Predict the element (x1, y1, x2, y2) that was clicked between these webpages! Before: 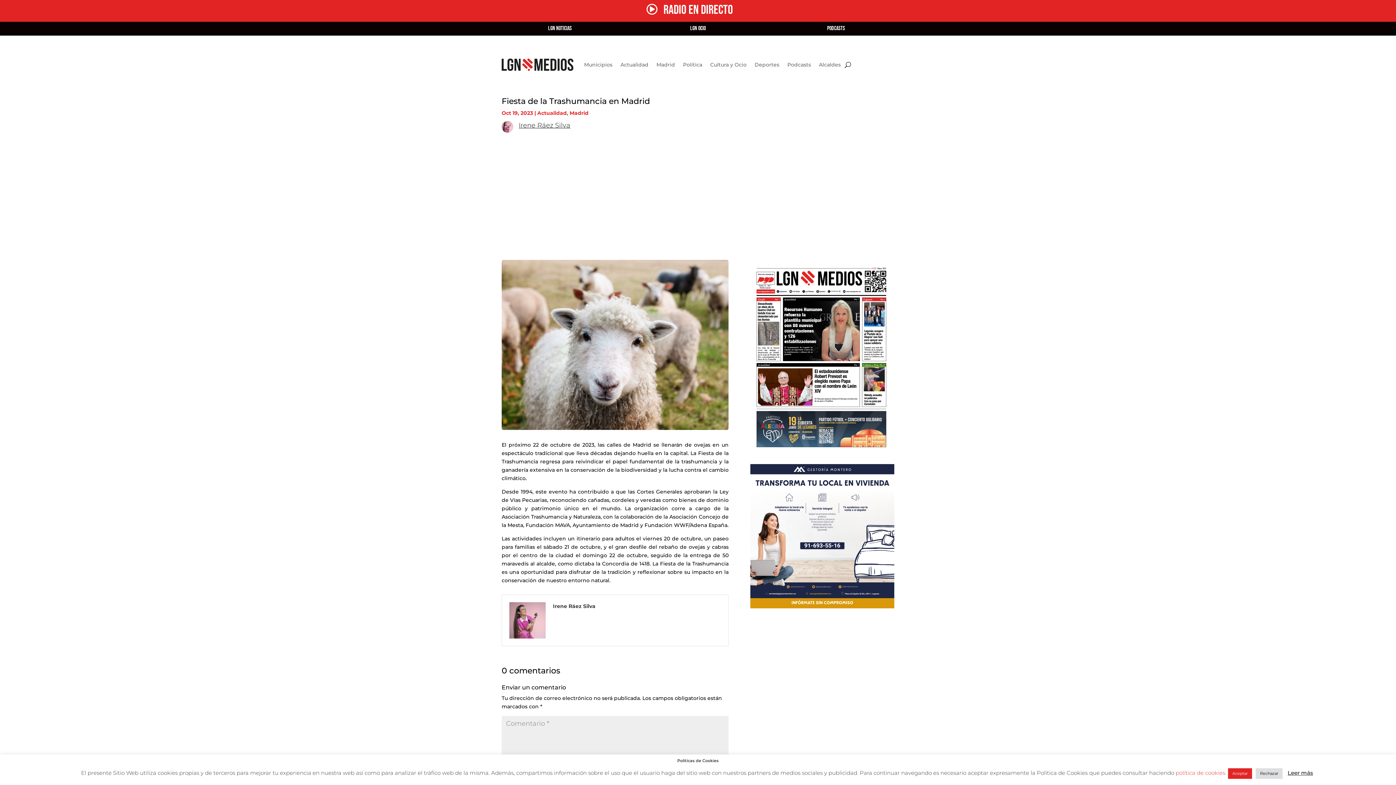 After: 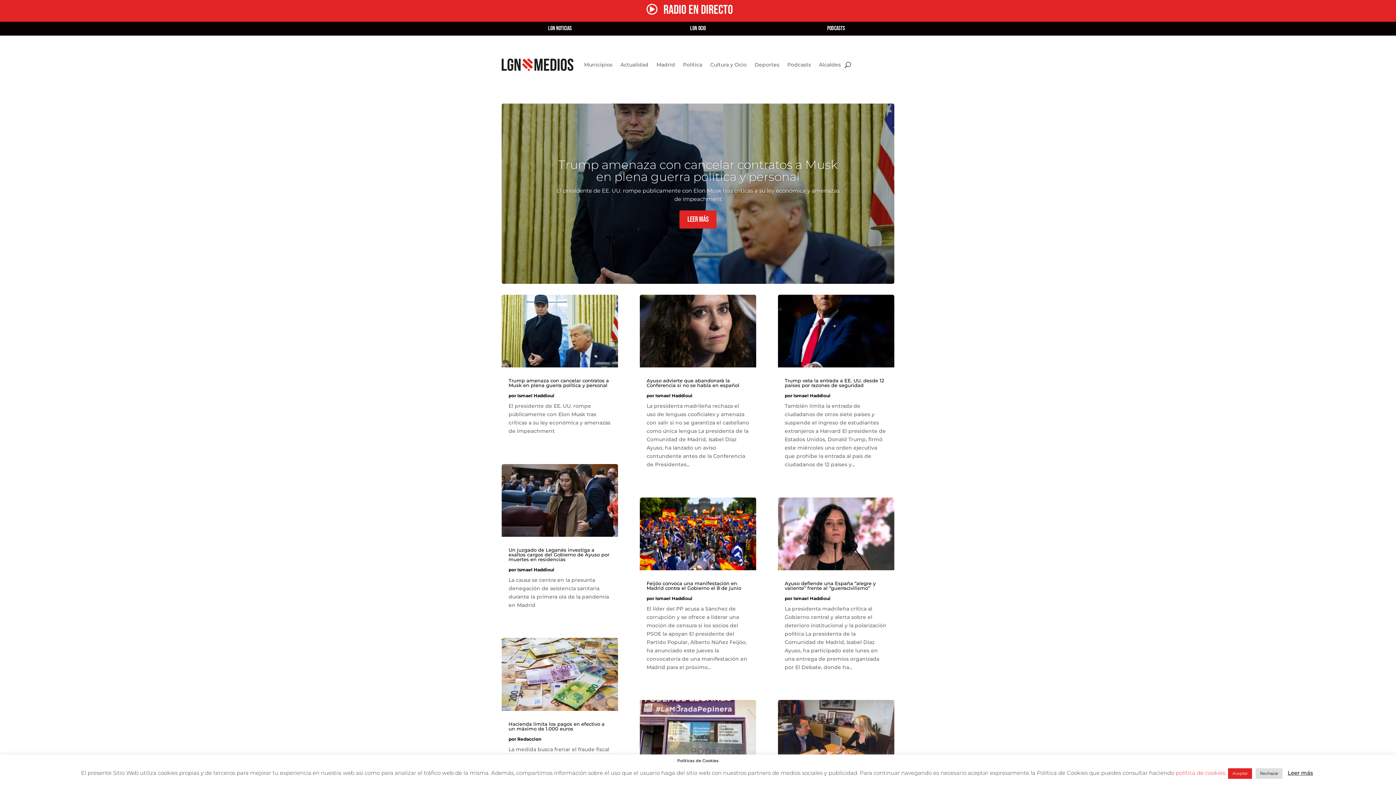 Action: bbox: (683, 50, 702, 78) label: Política